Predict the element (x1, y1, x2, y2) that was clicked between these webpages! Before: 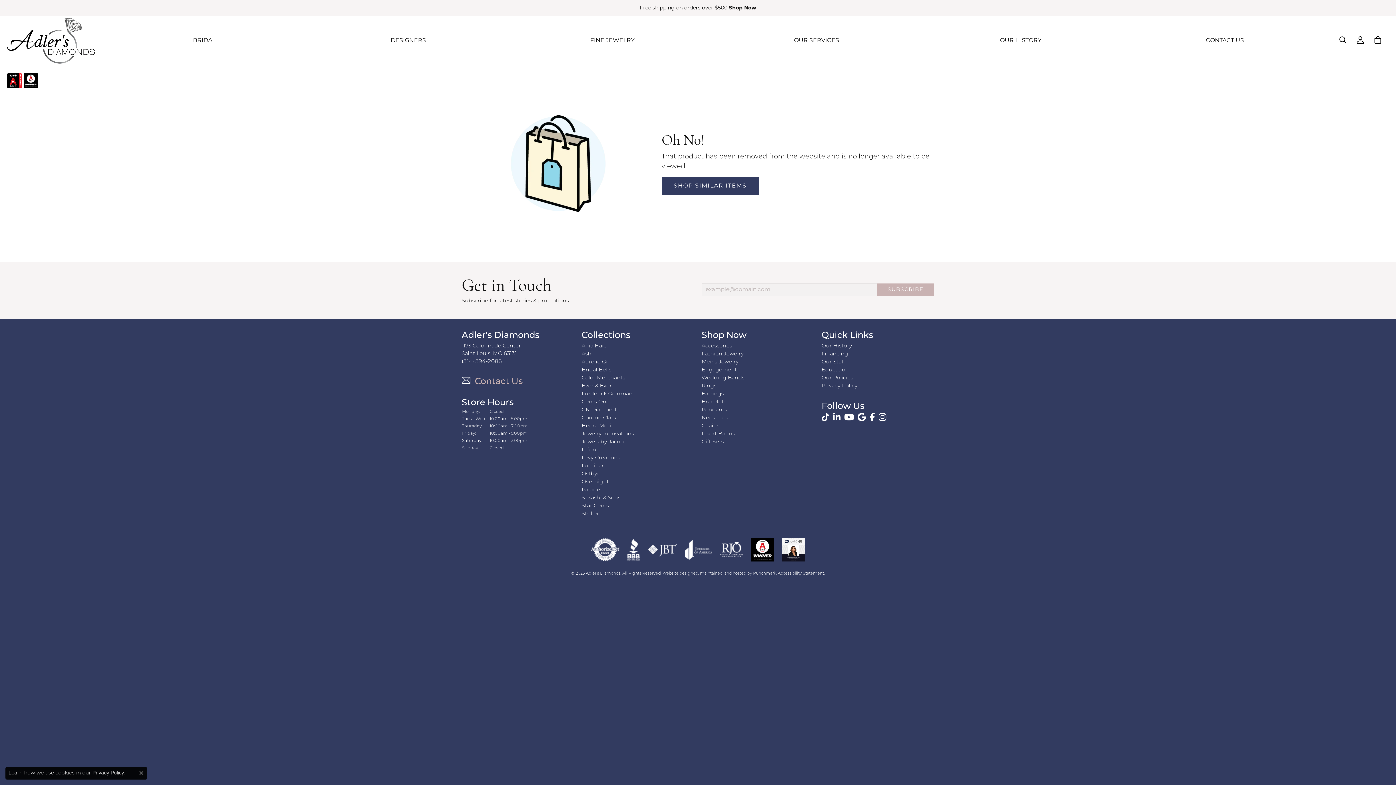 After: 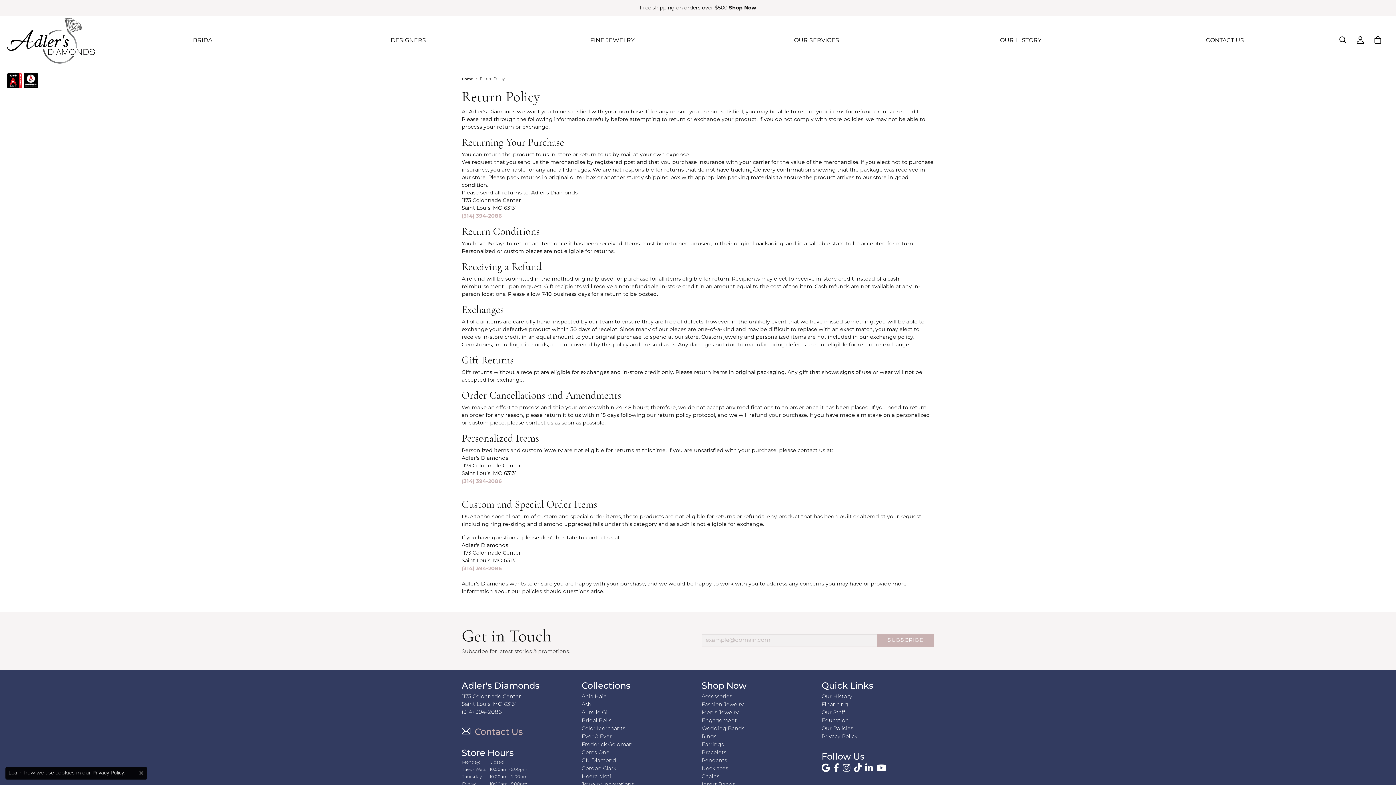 Action: label: Our Policies bbox: (821, 374, 853, 381)